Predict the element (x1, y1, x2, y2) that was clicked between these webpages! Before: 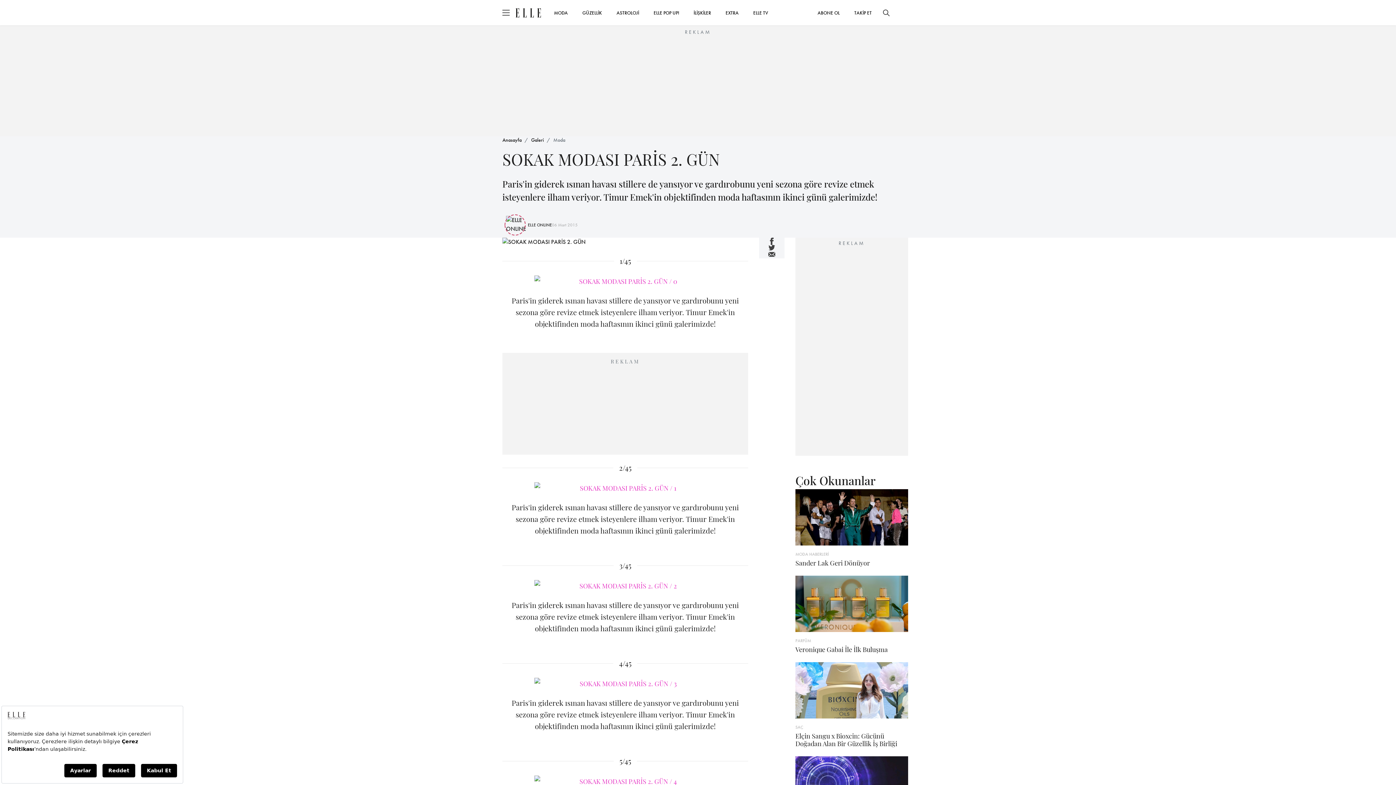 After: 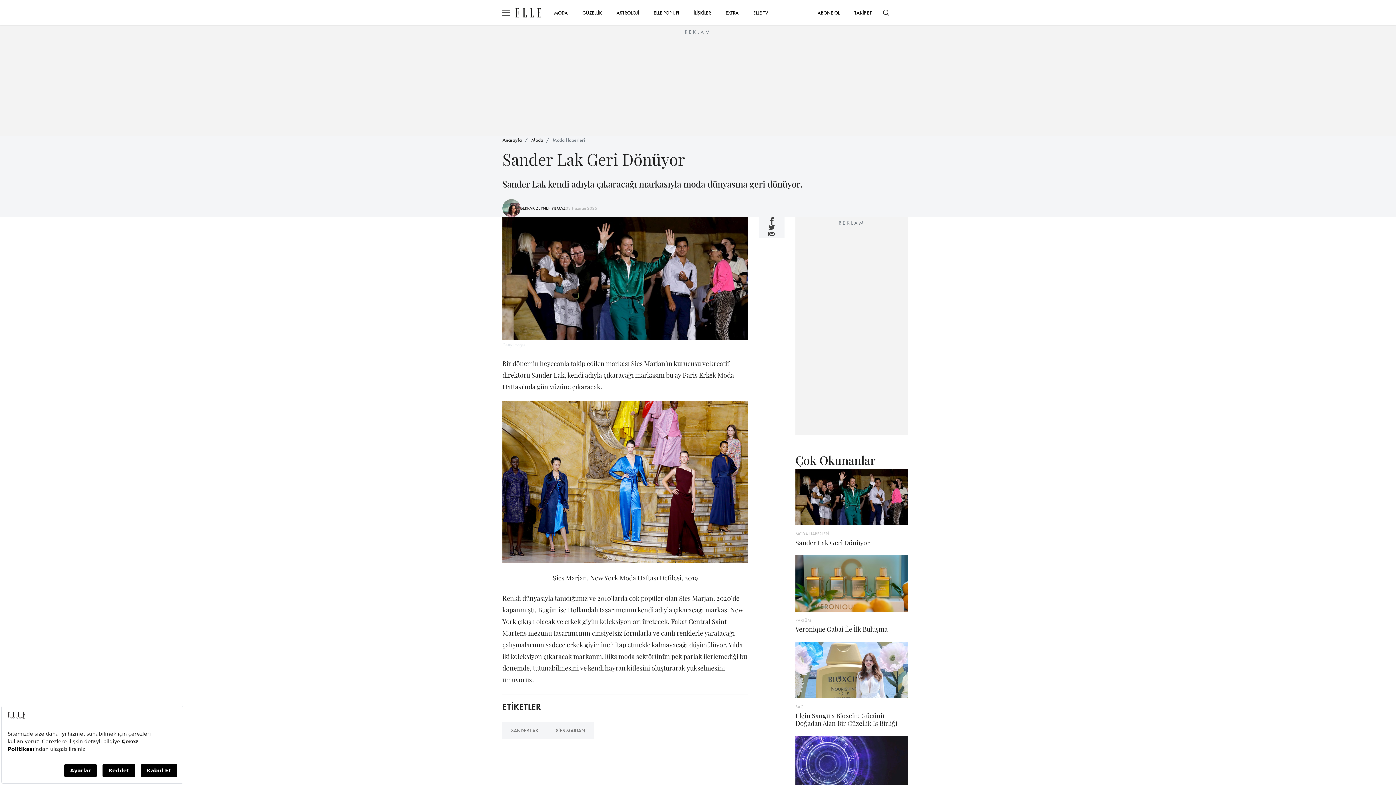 Action: bbox: (795, 489, 908, 567) label: MODA HABERLERİ
Sander Lak Geri Dönüyor